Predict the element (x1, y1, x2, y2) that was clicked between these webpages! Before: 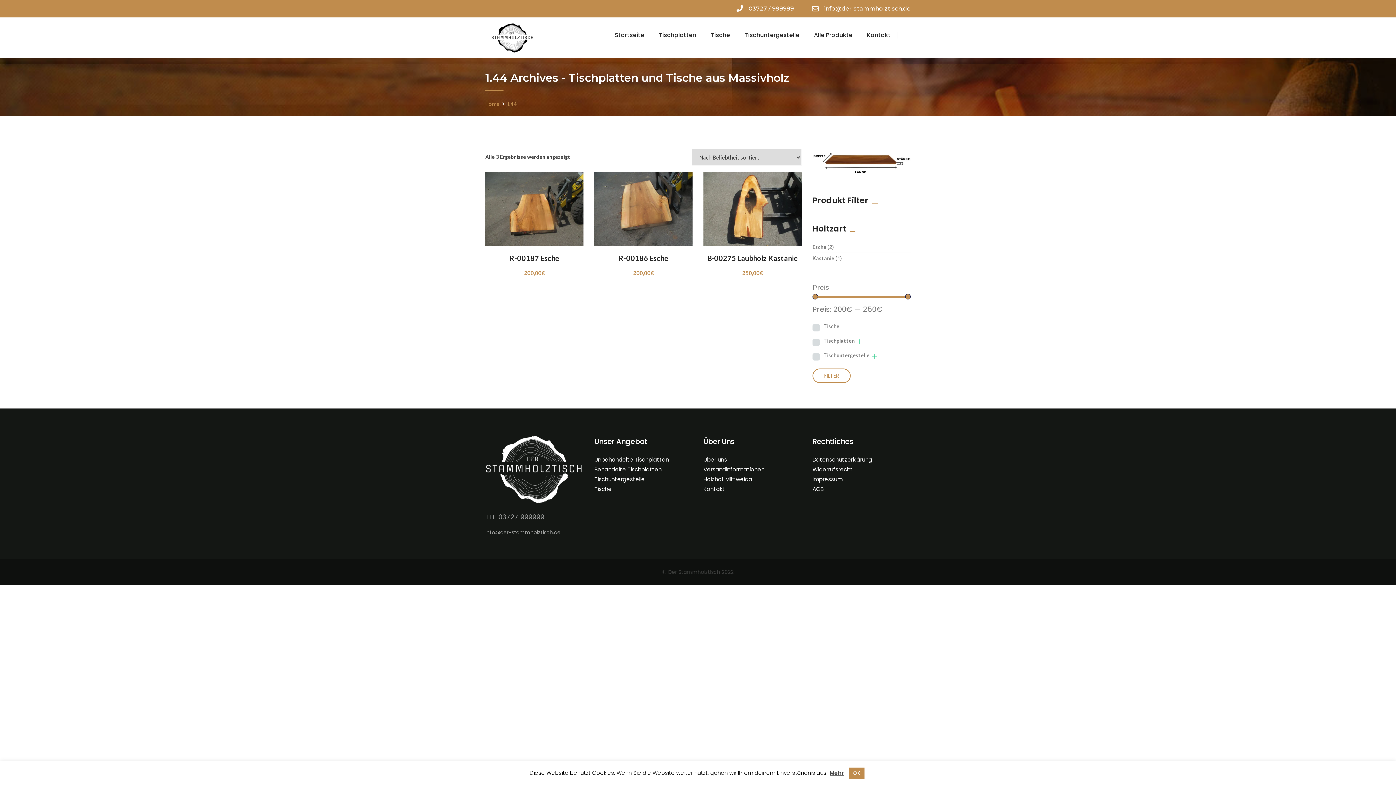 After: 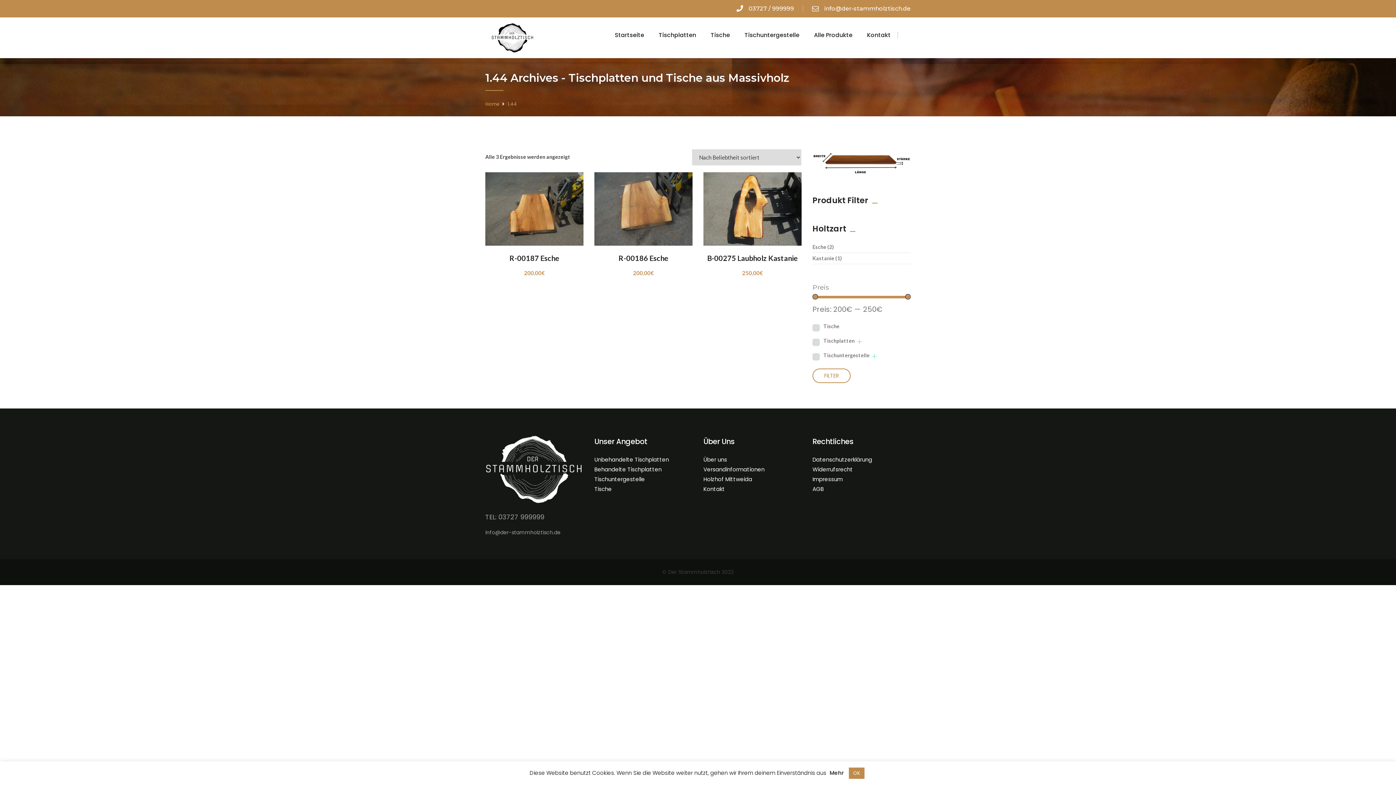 Action: bbox: (829, 769, 844, 777) label: Mehr